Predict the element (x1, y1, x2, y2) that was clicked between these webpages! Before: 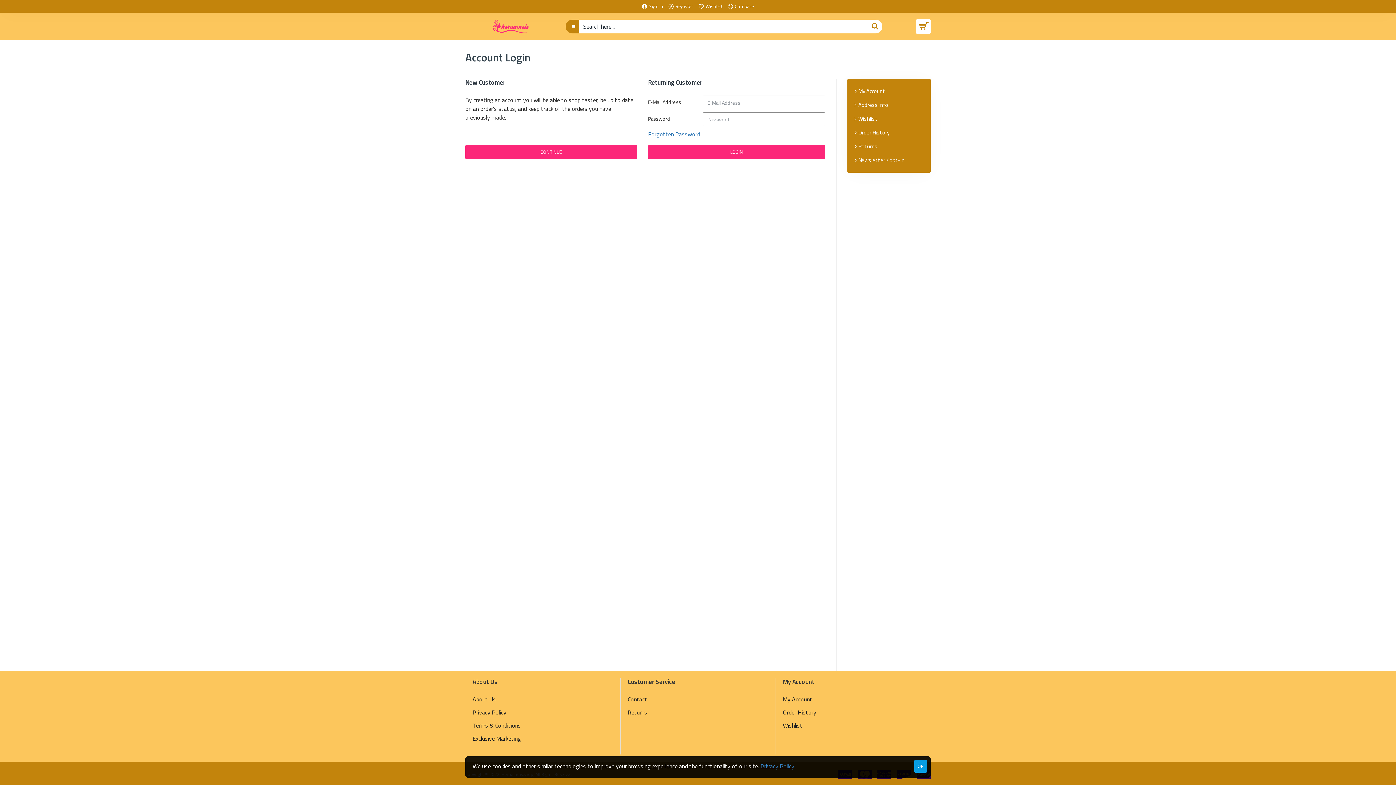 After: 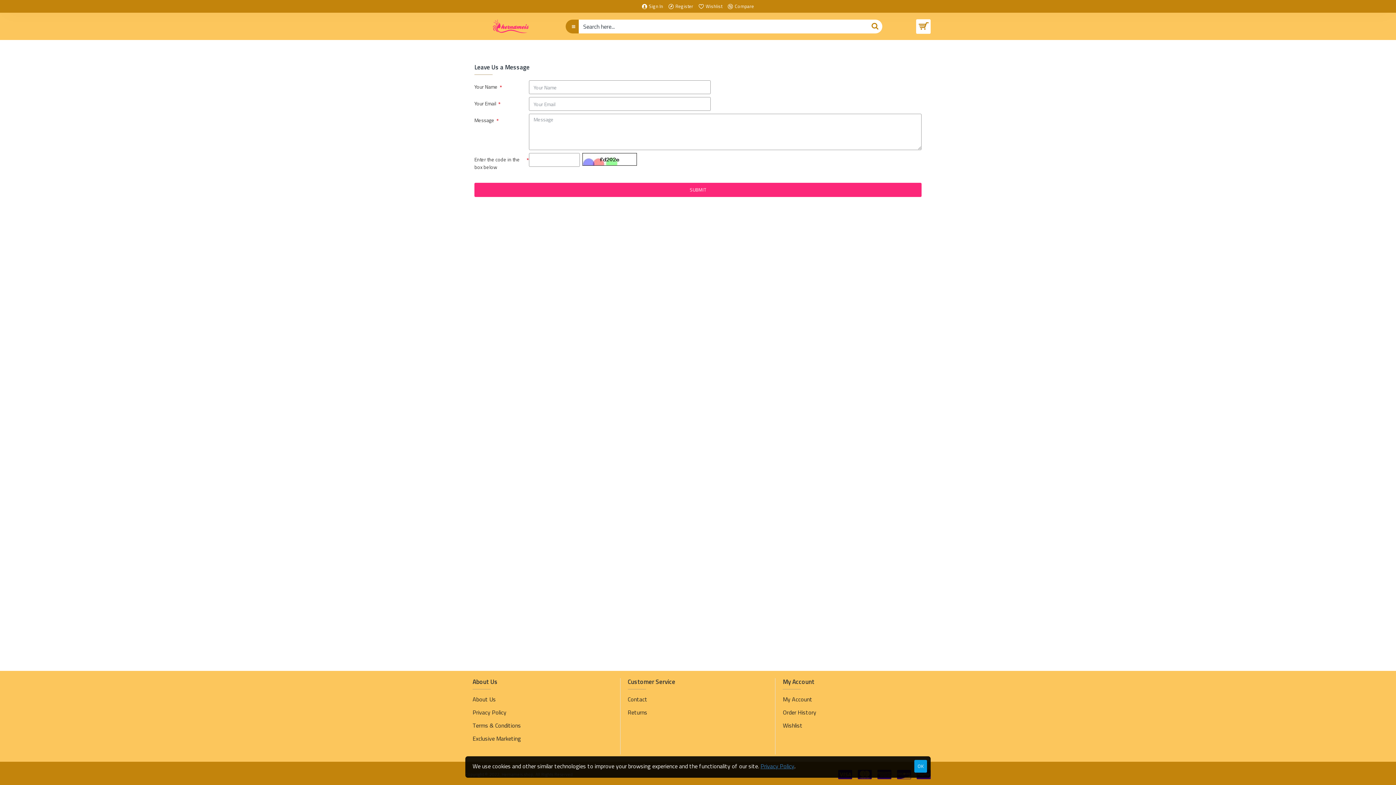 Action: bbox: (627, 695, 647, 708) label: Contact